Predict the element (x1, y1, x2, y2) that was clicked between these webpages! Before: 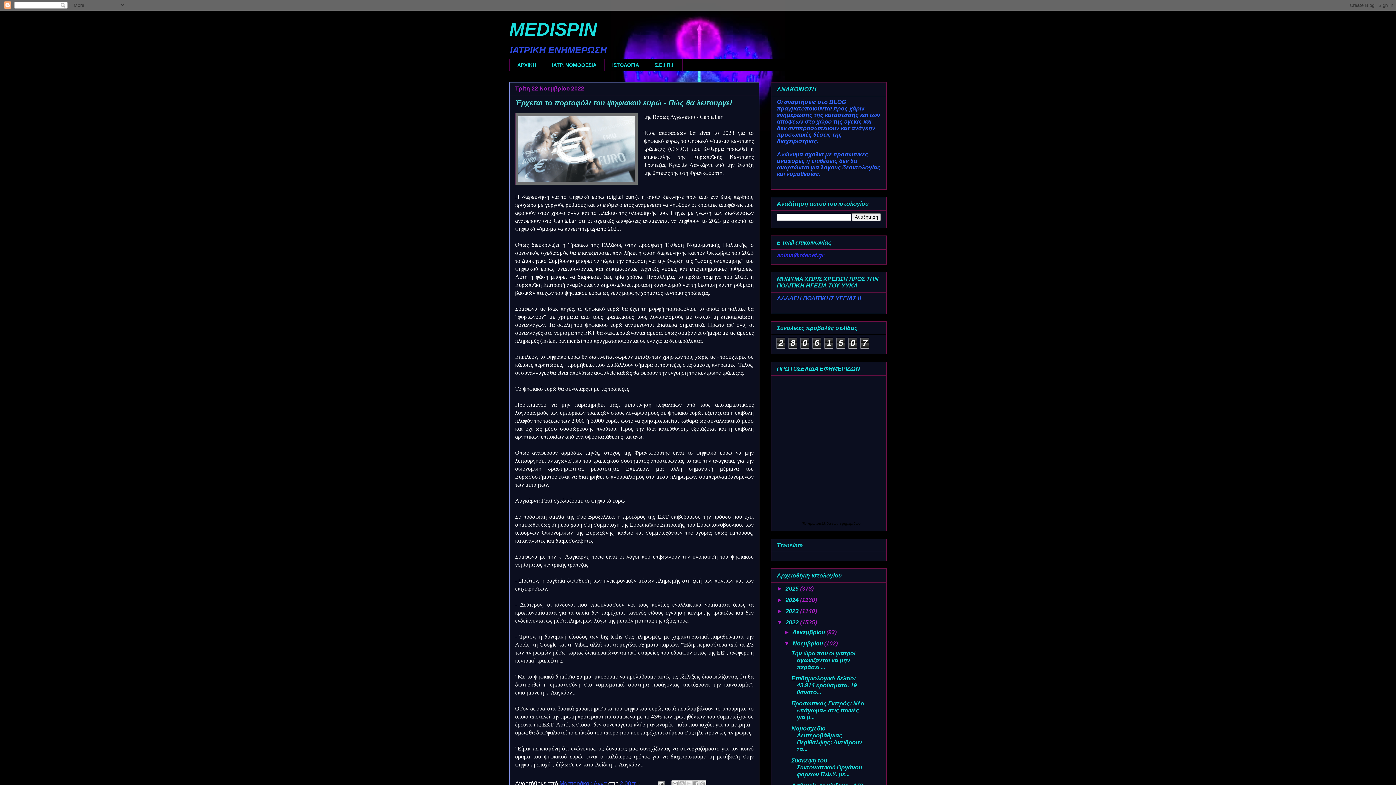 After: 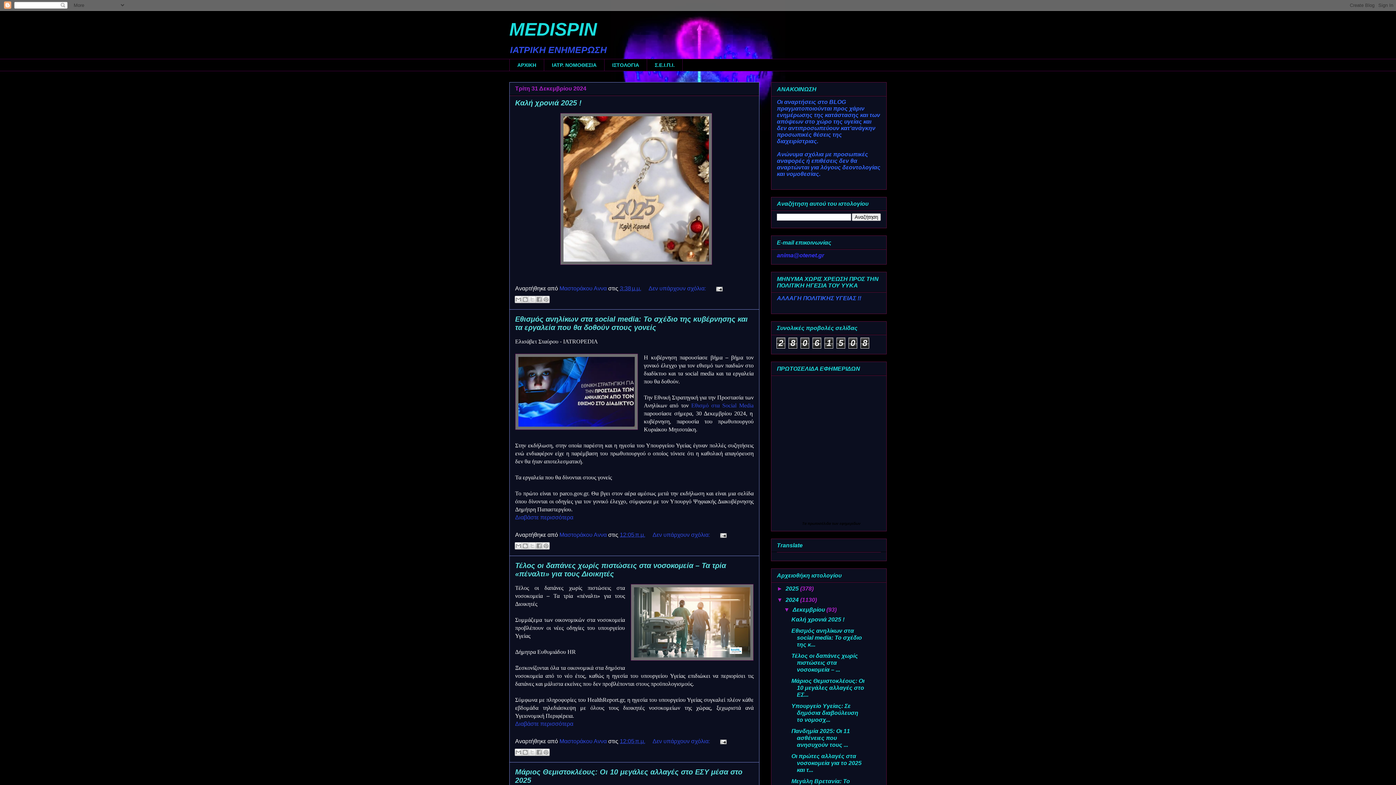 Action: bbox: (785, 597, 800, 603) label: 2024 